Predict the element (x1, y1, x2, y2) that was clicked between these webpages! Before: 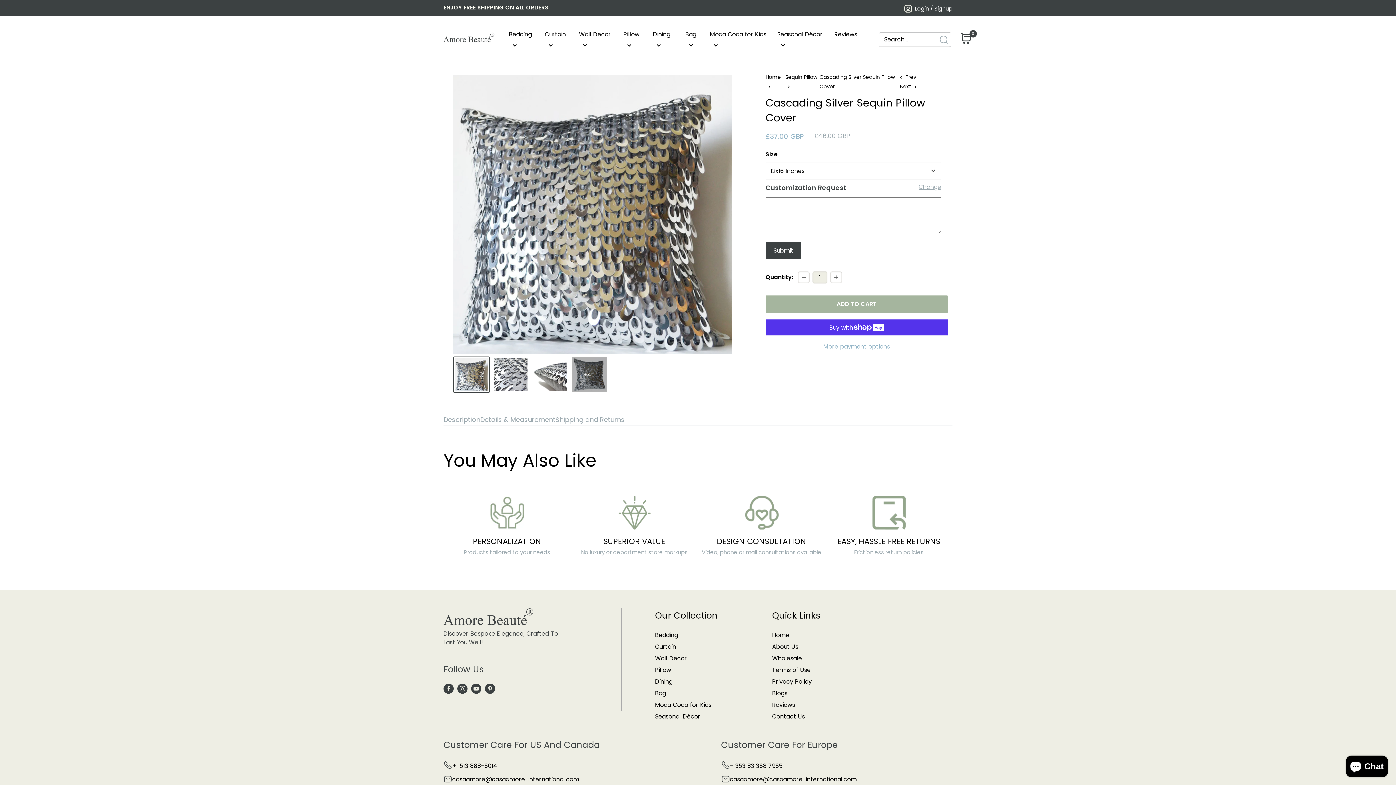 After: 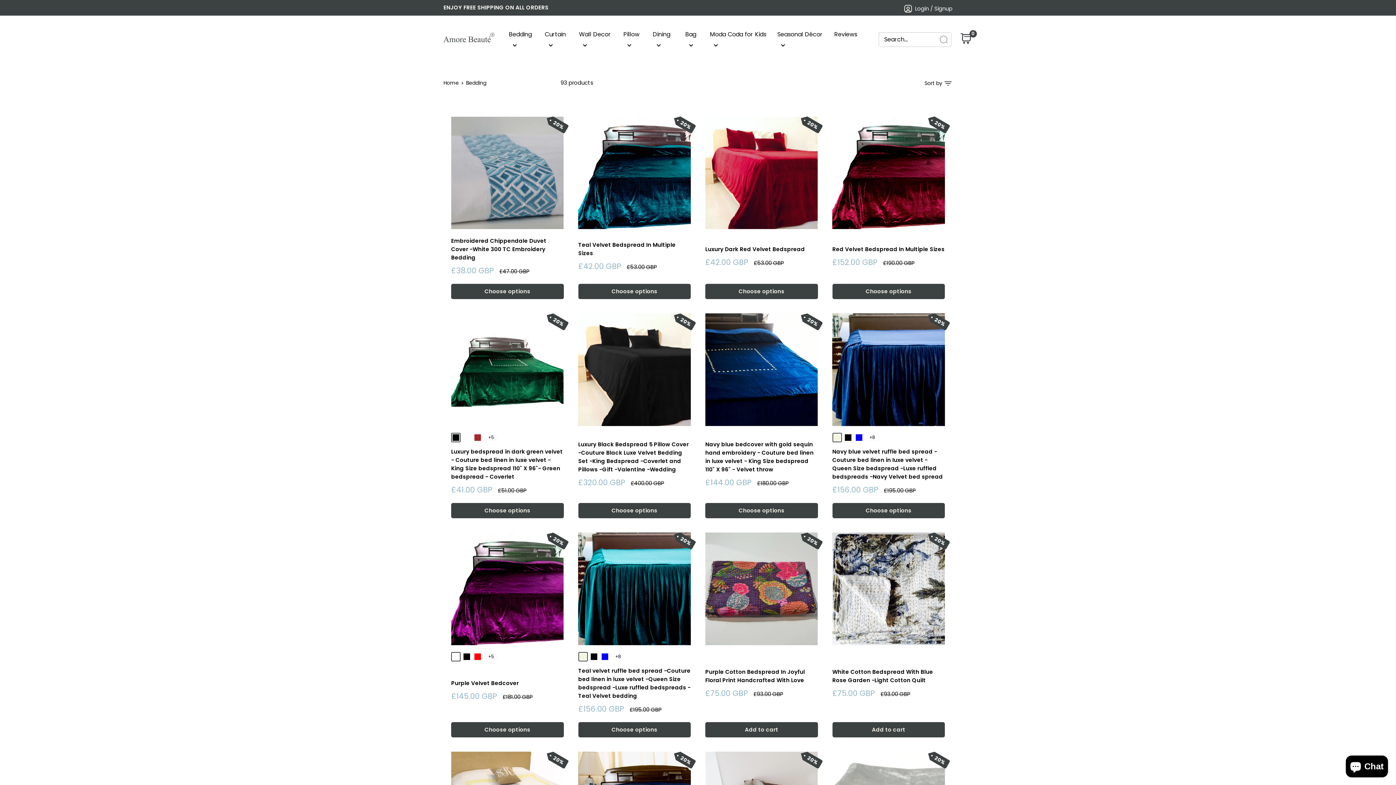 Action: bbox: (509, 29, 538, 50) label: Bedding